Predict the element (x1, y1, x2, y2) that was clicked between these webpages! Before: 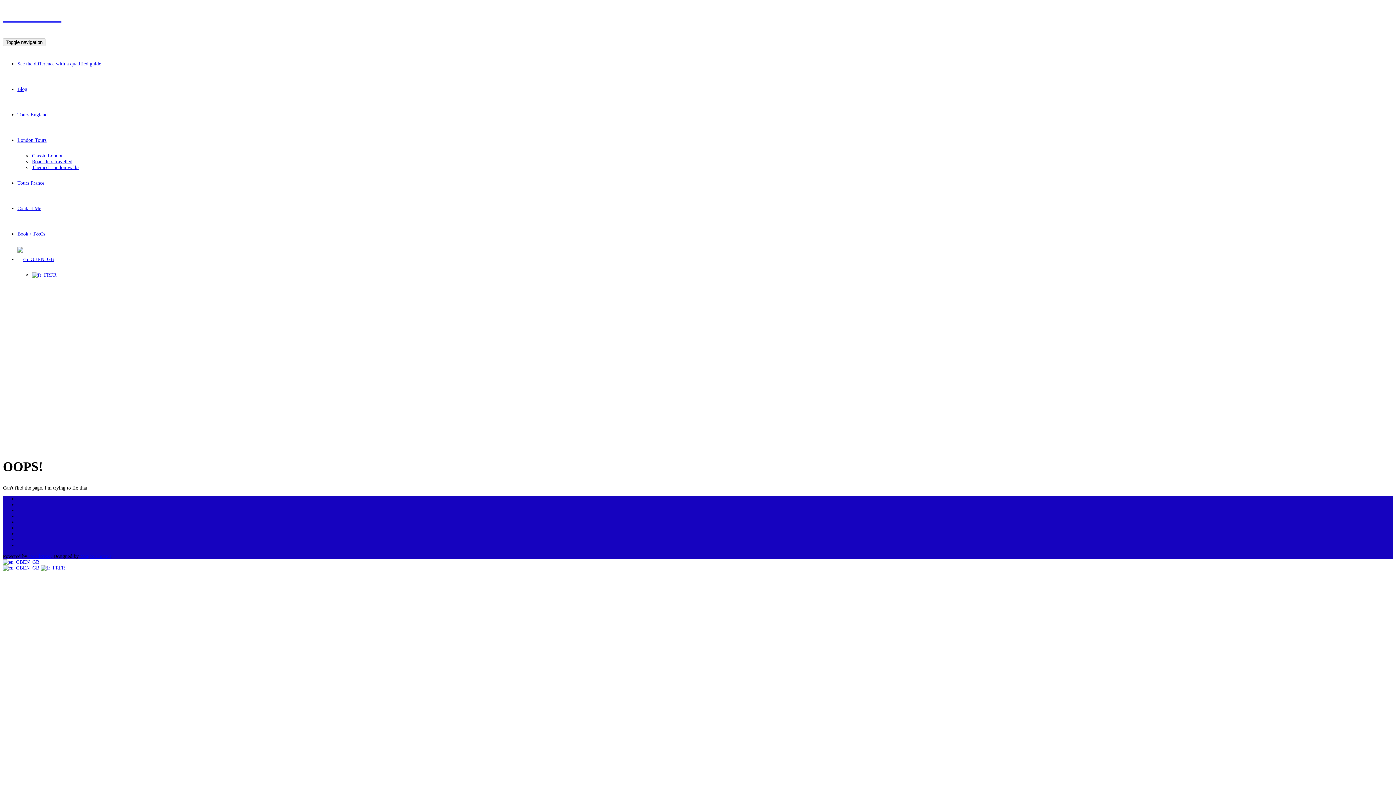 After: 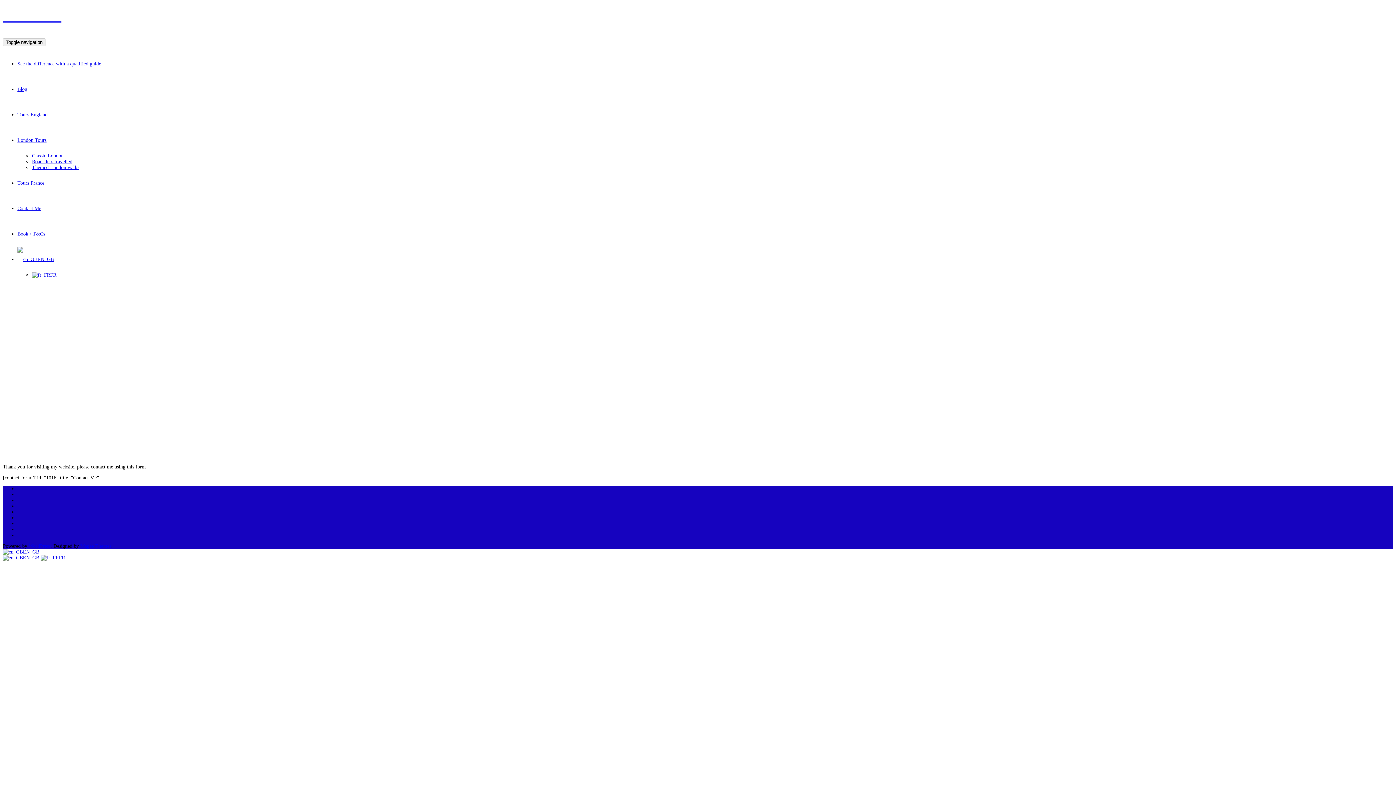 Action: bbox: (17, 205, 41, 212) label: Contact Me